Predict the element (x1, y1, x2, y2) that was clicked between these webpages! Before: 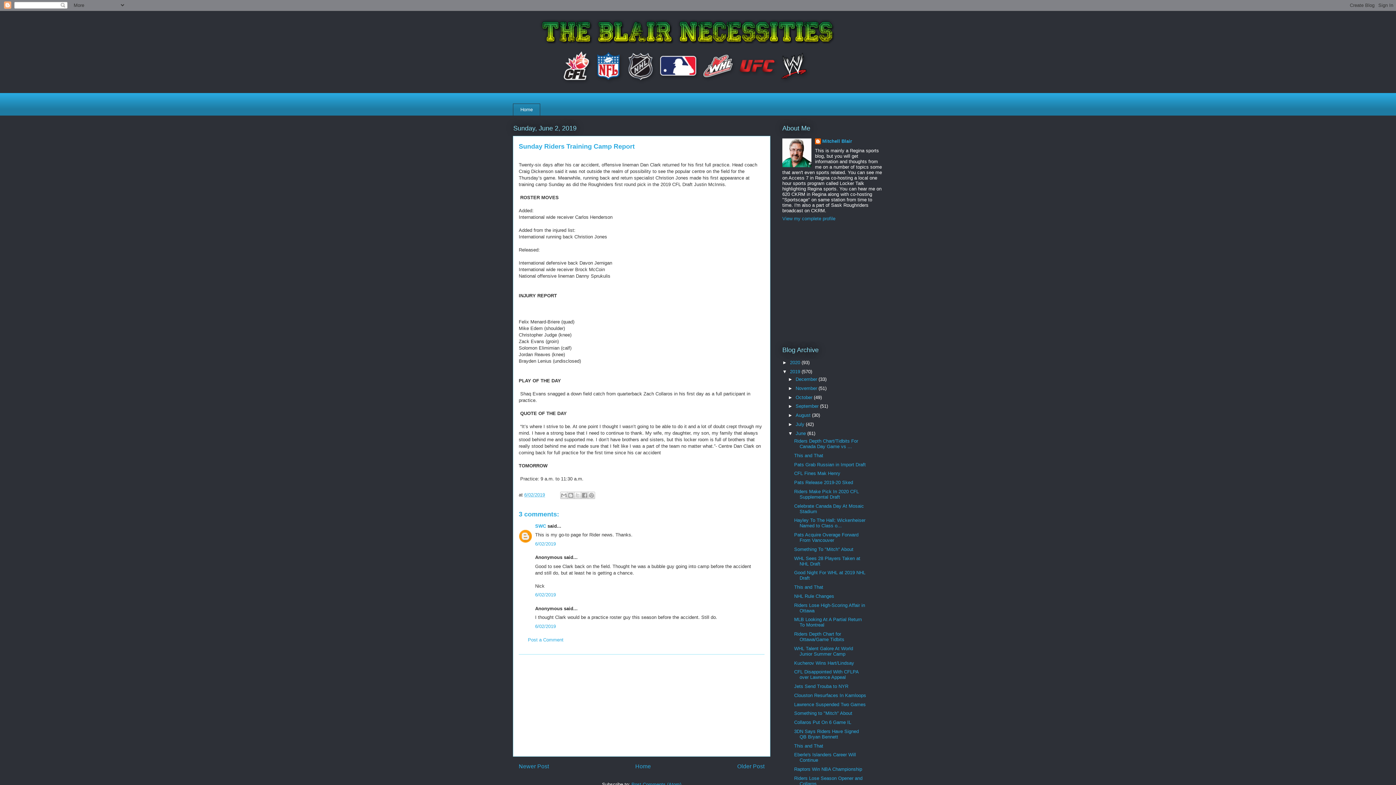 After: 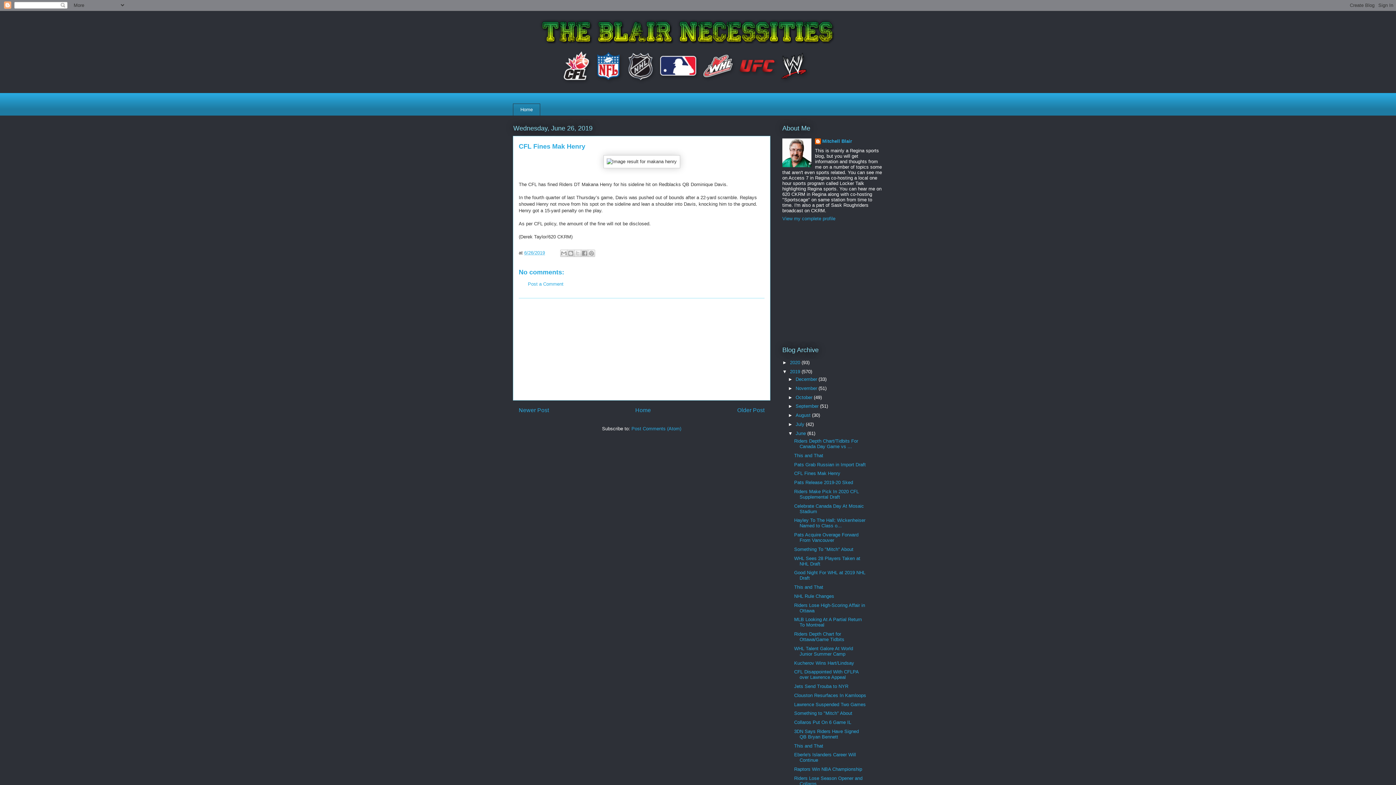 Action: label: CFL Fines Mak Henry bbox: (794, 471, 840, 476)